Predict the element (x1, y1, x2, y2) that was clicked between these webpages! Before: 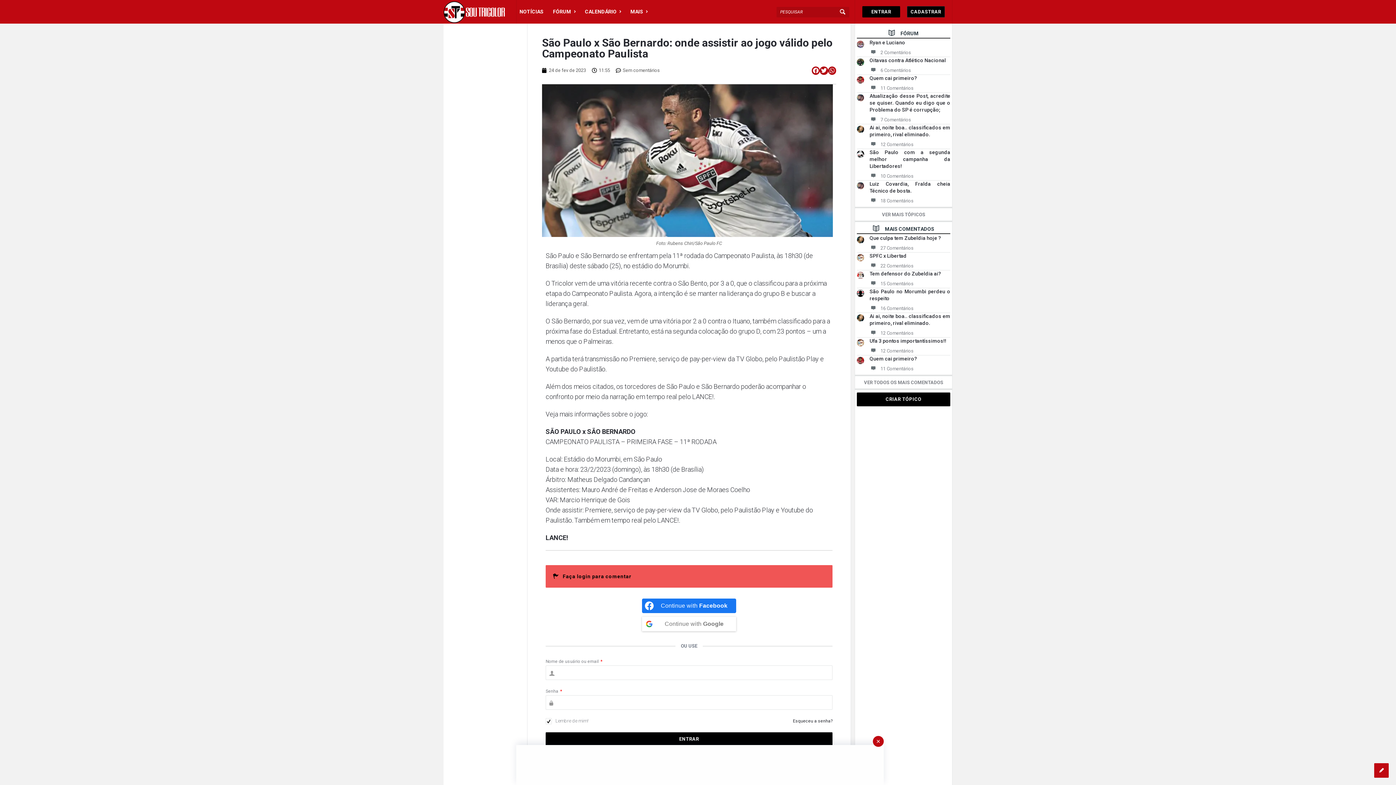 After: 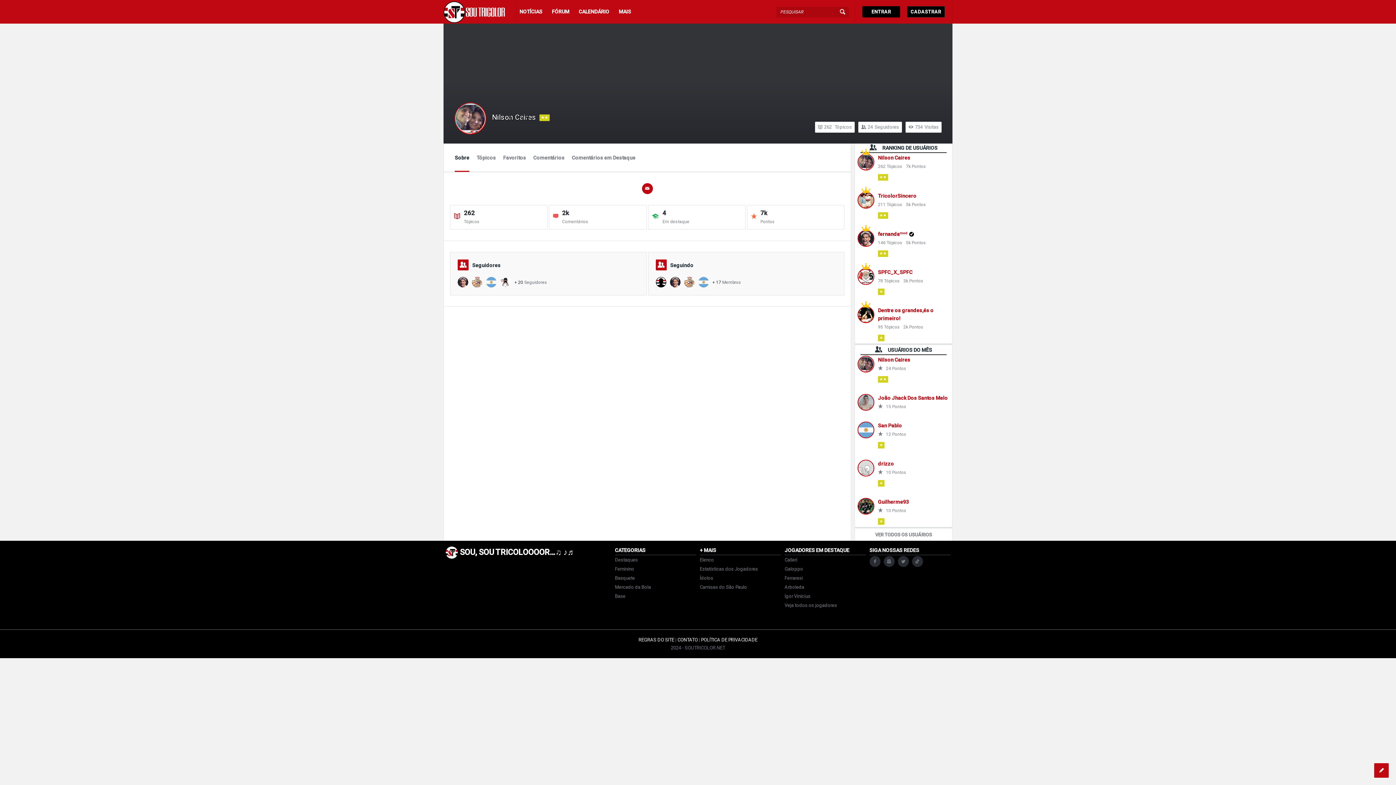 Action: bbox: (857, 182, 864, 189)